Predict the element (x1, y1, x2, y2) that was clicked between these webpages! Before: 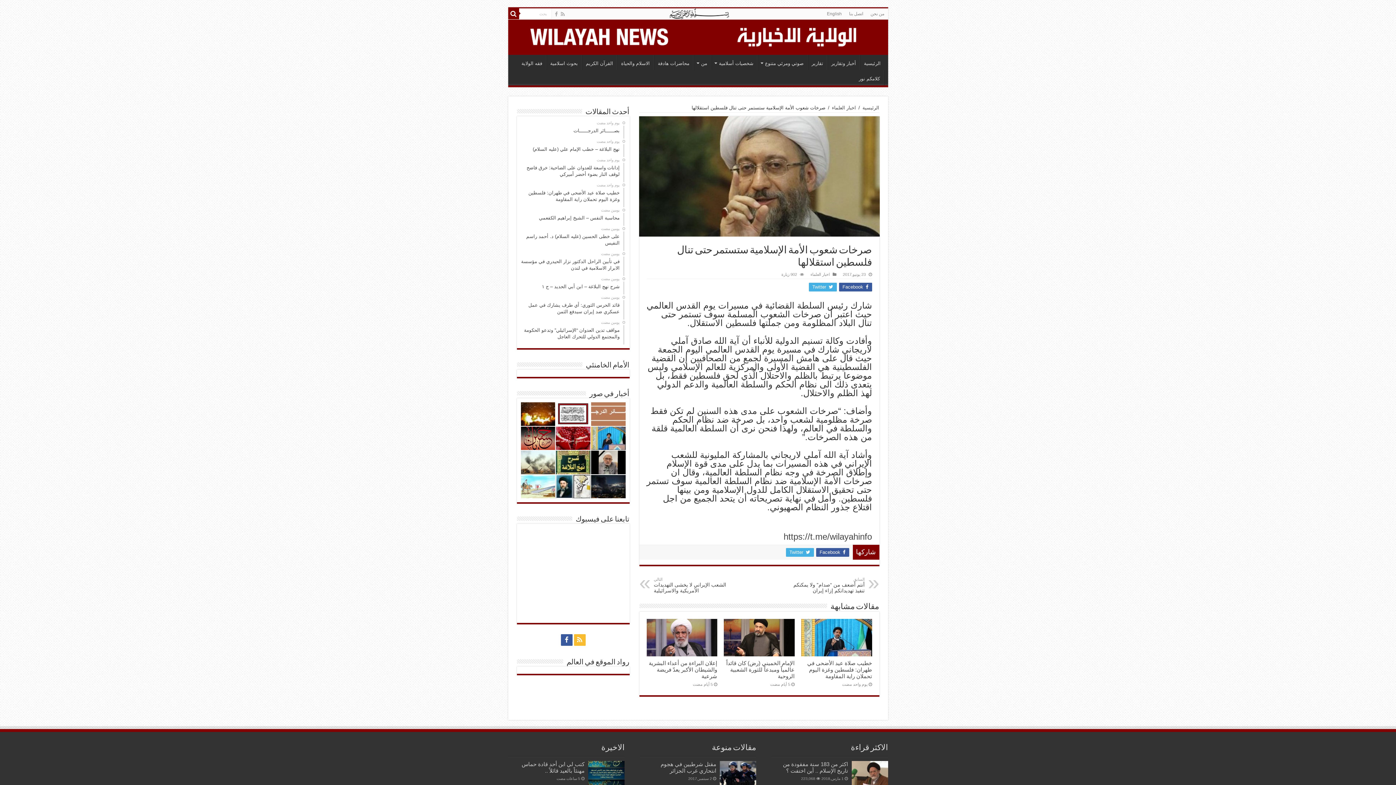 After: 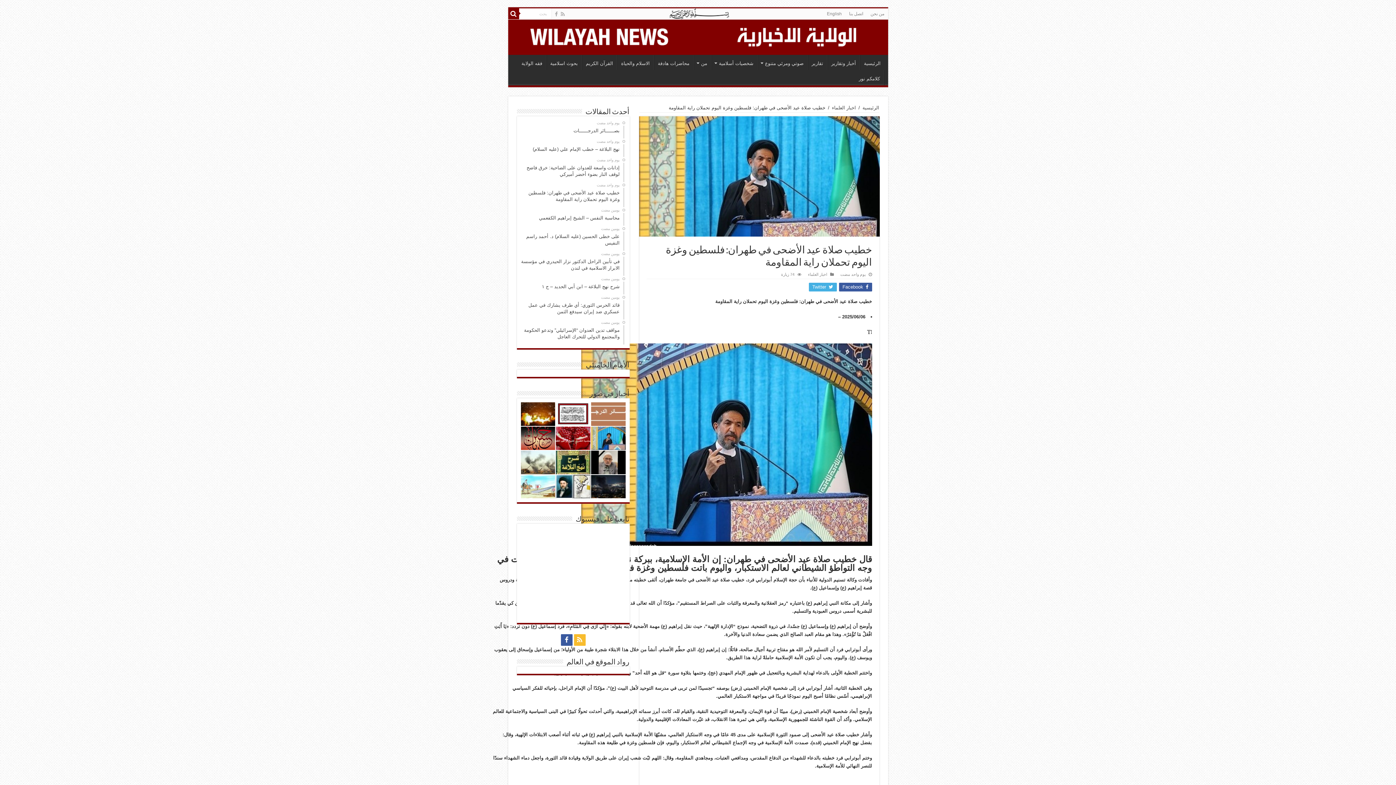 Action: bbox: (591, 426, 625, 450)